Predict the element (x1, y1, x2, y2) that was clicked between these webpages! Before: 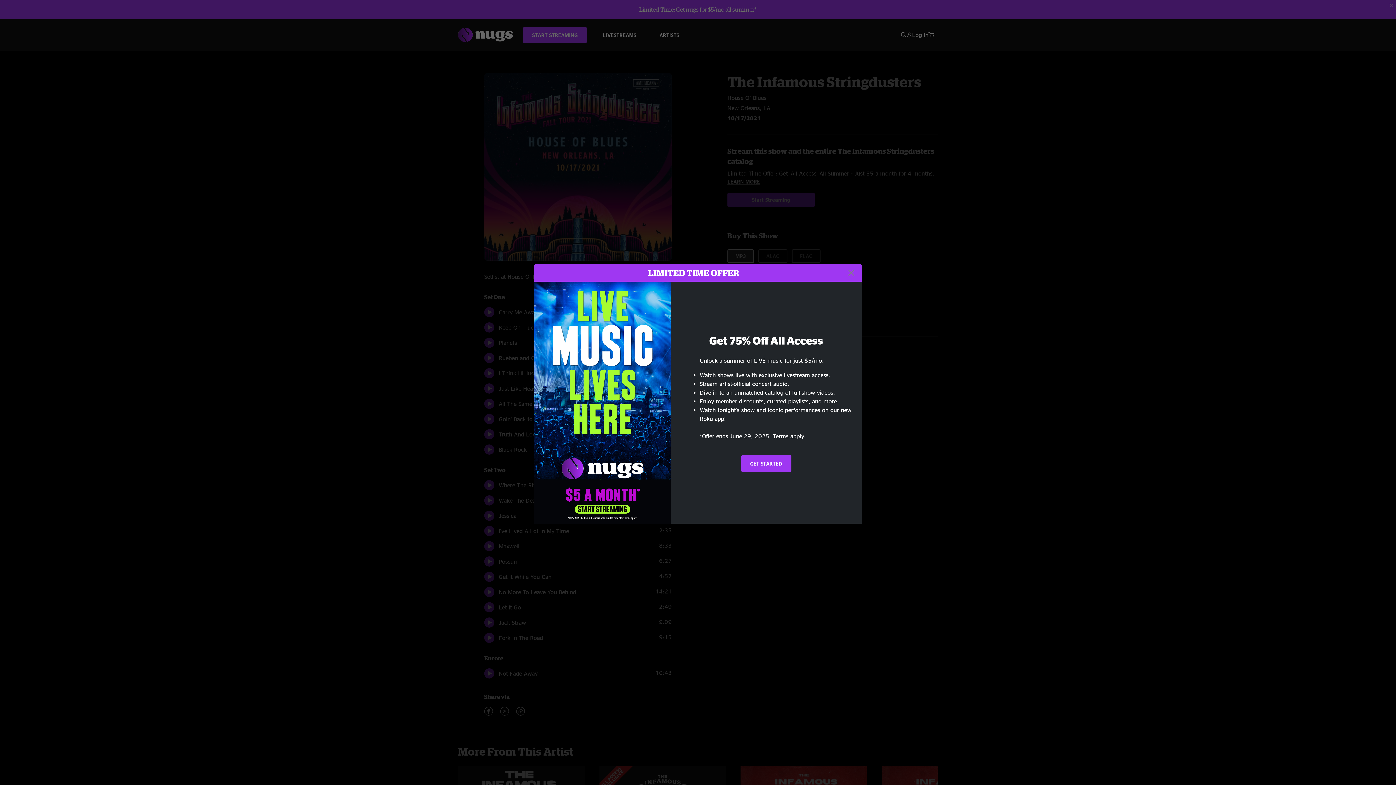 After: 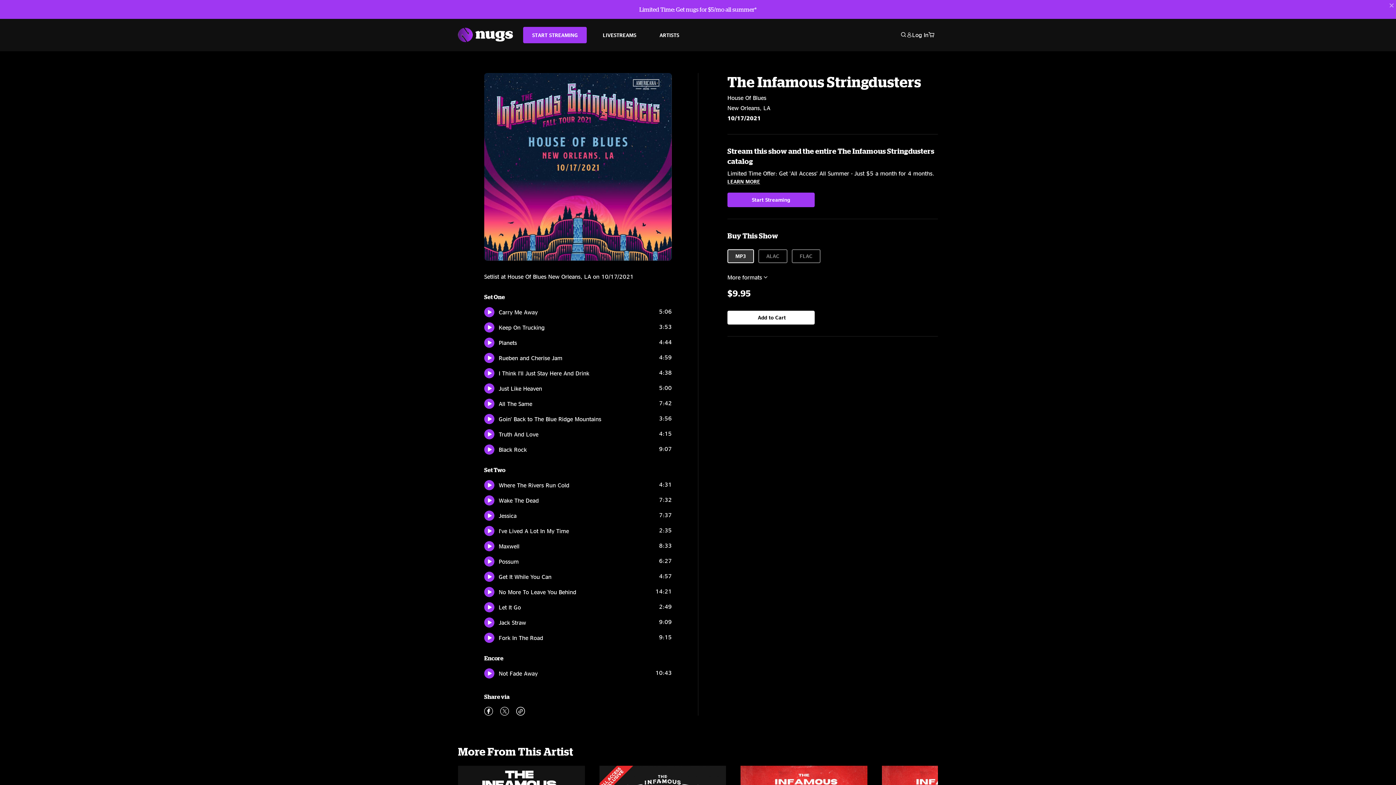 Action: bbox: (845, 267, 857, 278) label: Close